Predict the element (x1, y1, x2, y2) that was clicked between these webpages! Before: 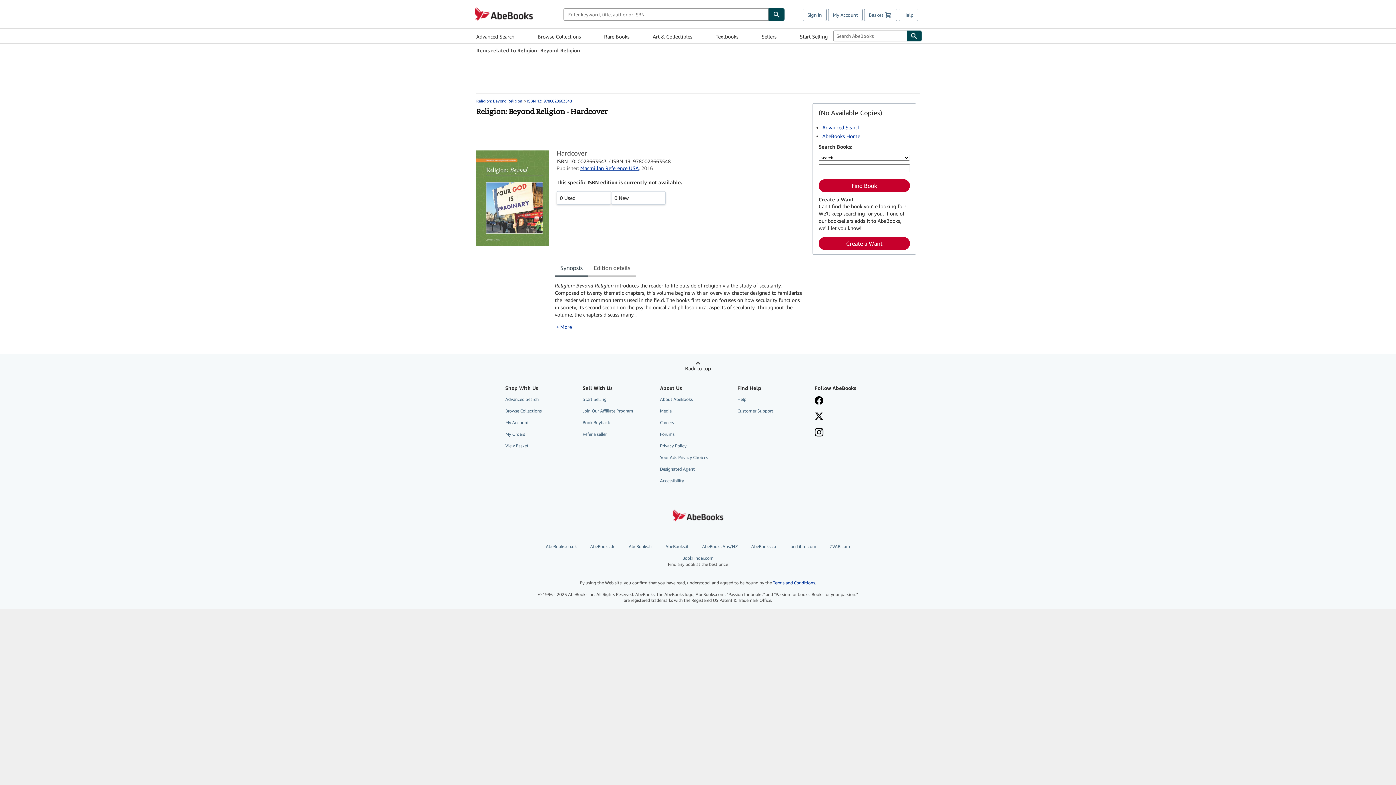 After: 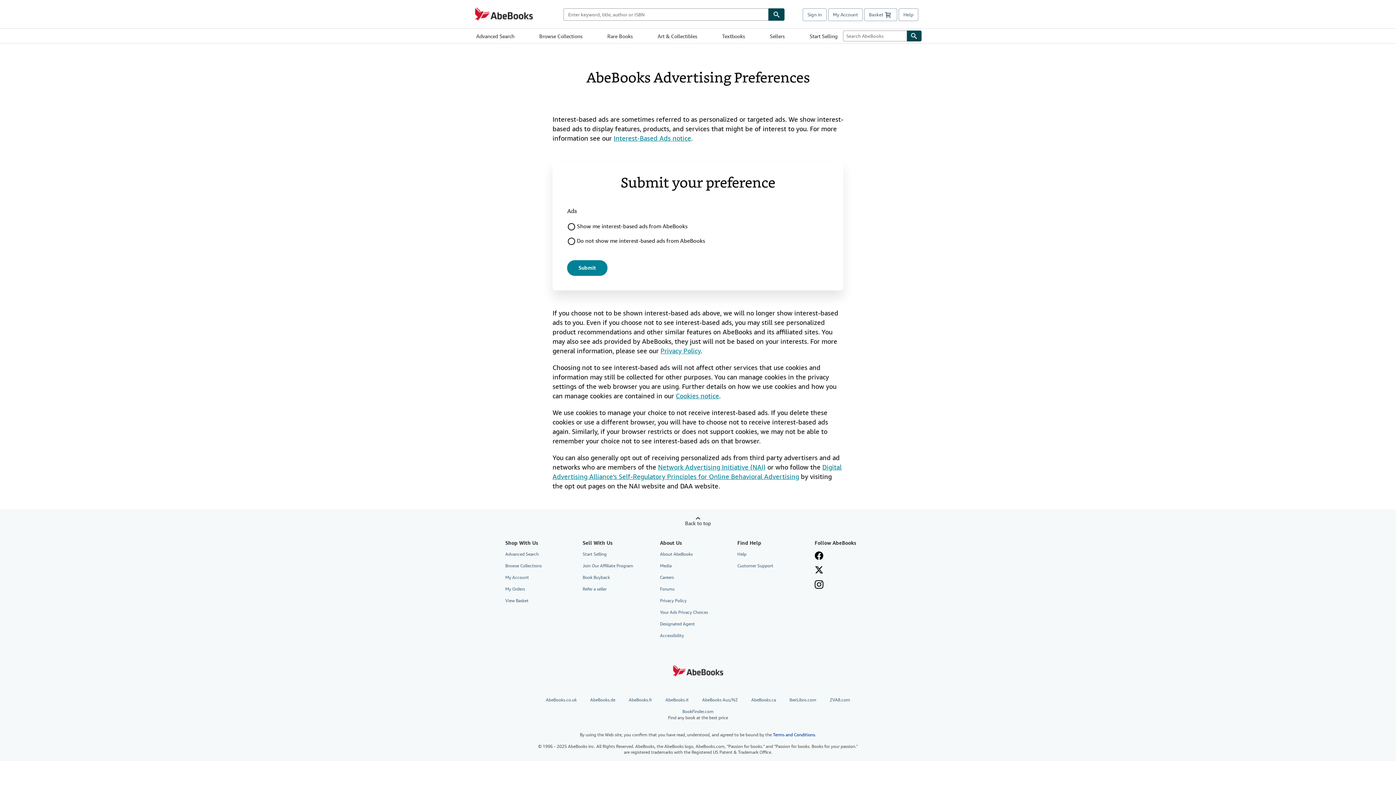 Action: label: Your Ads Privacy Choices bbox: (660, 452, 727, 462)